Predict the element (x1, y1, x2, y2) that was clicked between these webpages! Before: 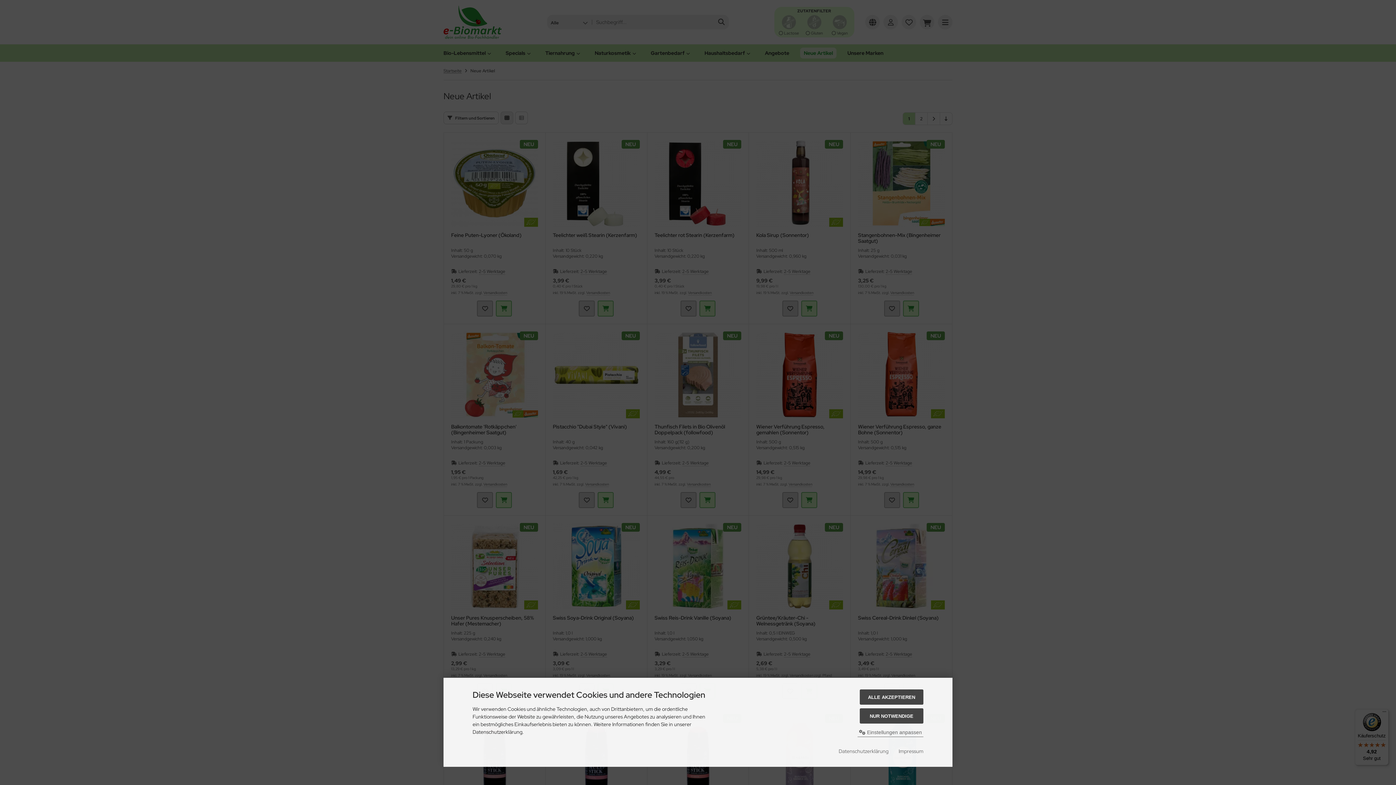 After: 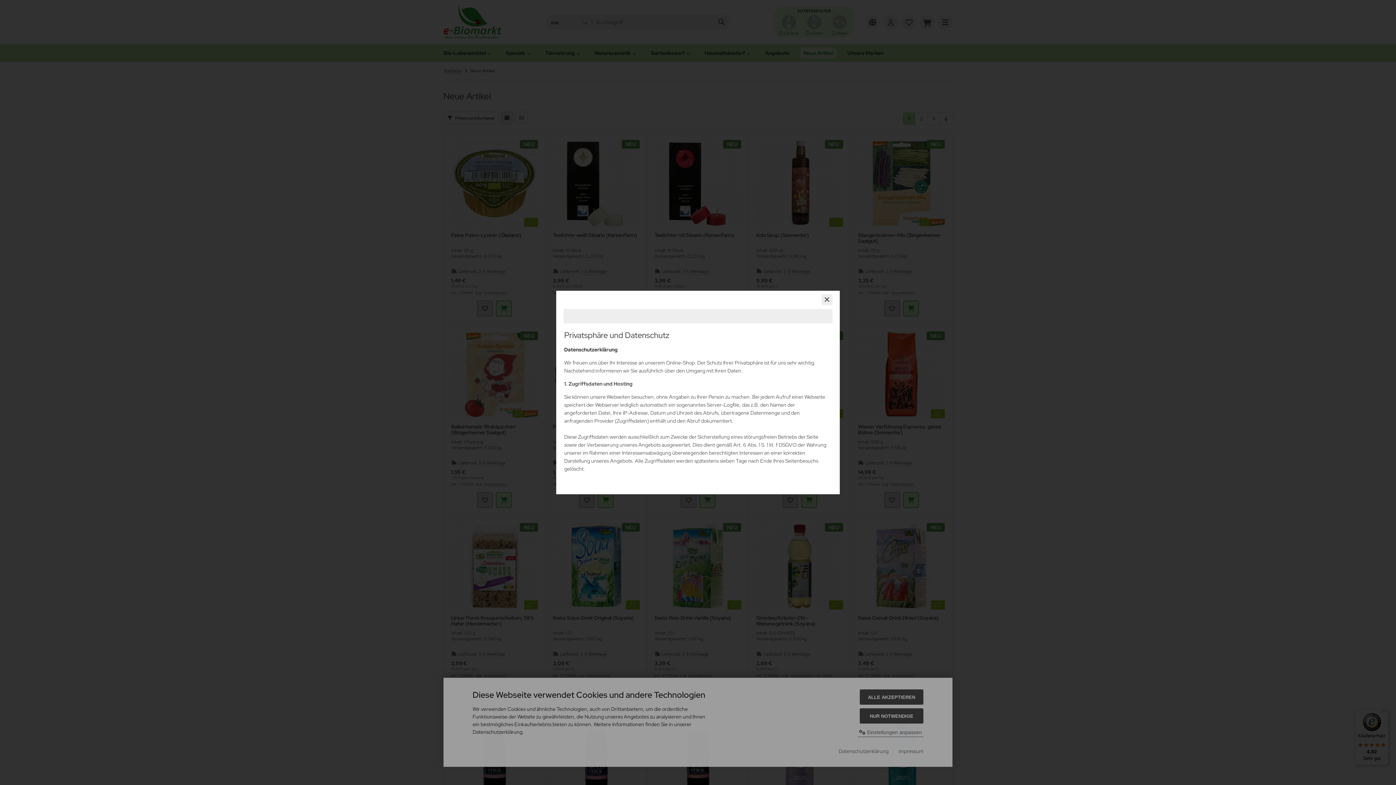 Action: label: Datenschutzerklärung bbox: (838, 747, 888, 755)